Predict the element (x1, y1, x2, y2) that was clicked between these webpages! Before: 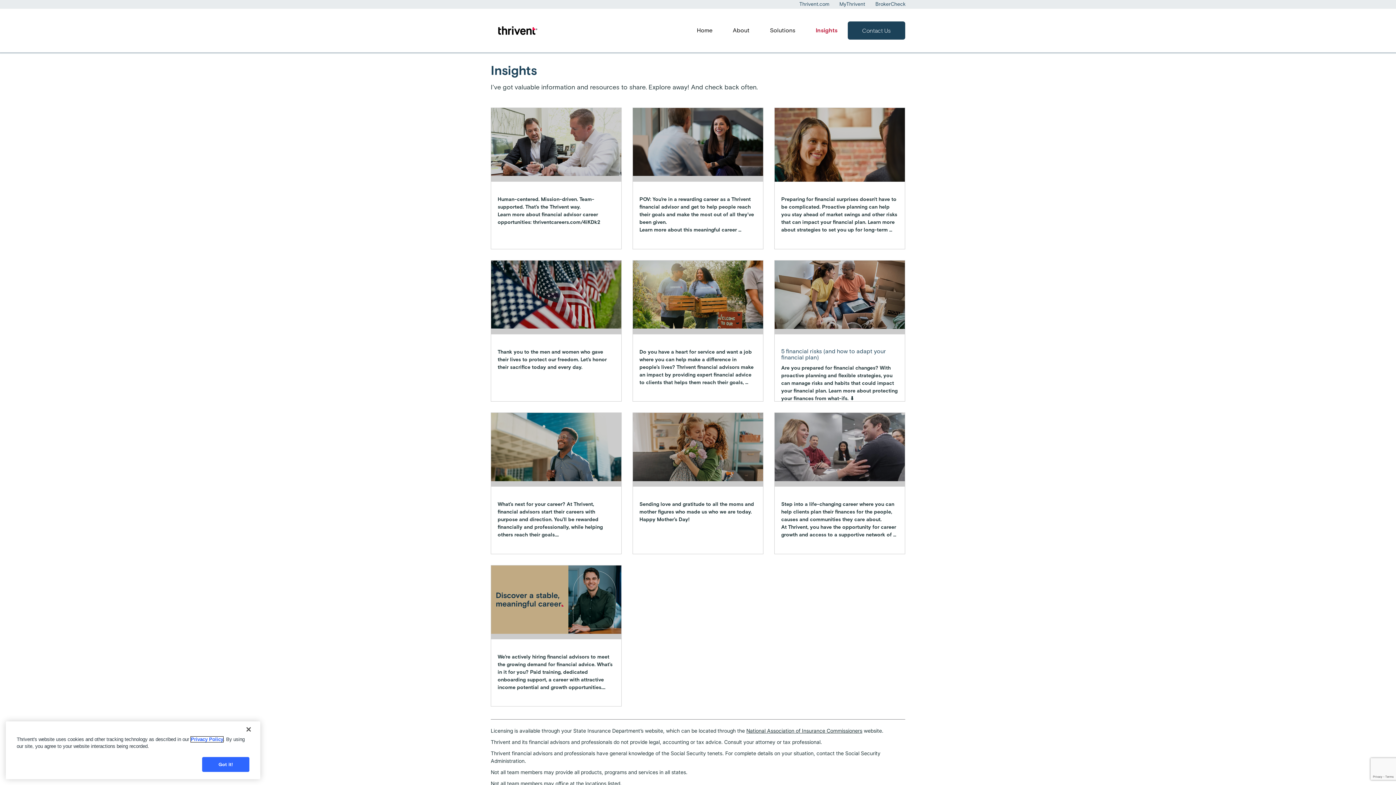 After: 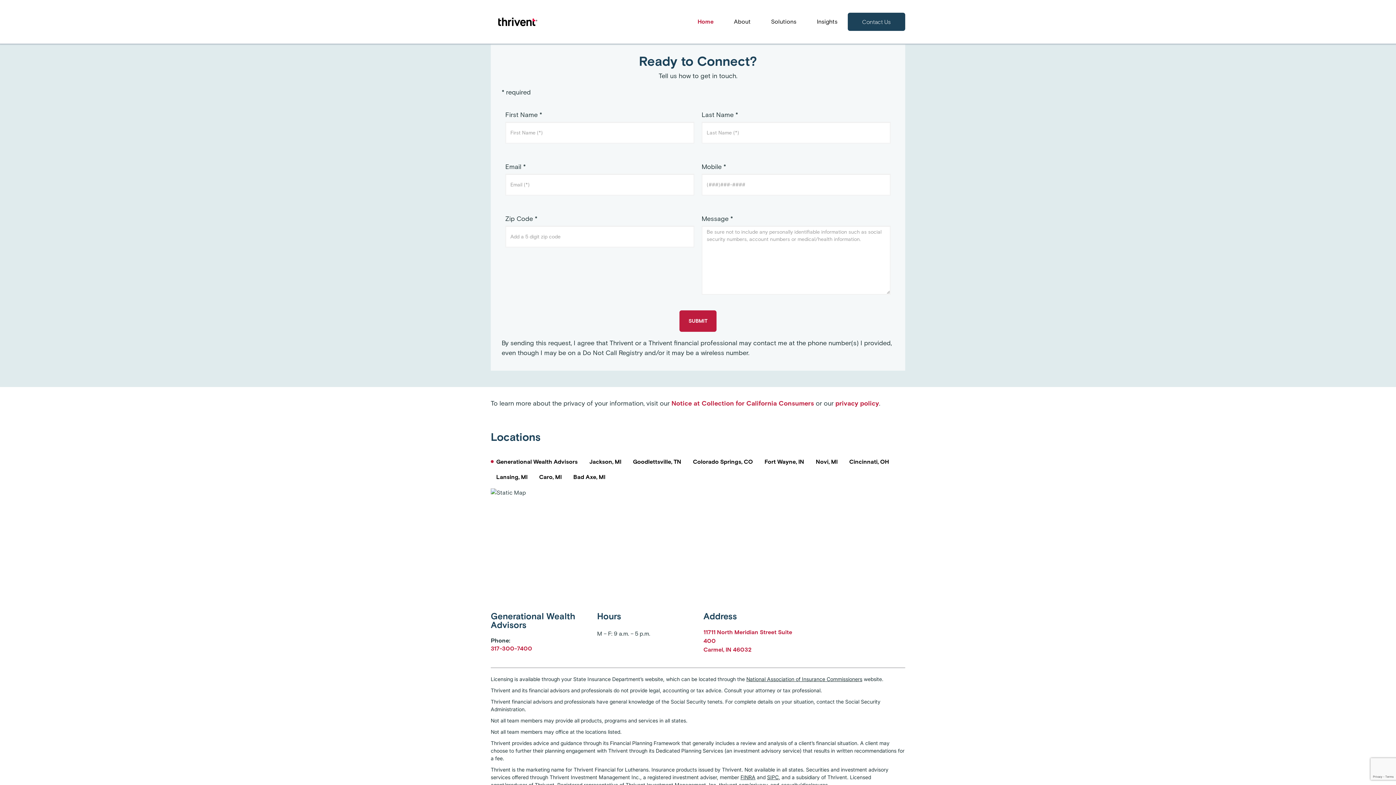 Action: label: Contact Us bbox: (847, 21, 905, 39)